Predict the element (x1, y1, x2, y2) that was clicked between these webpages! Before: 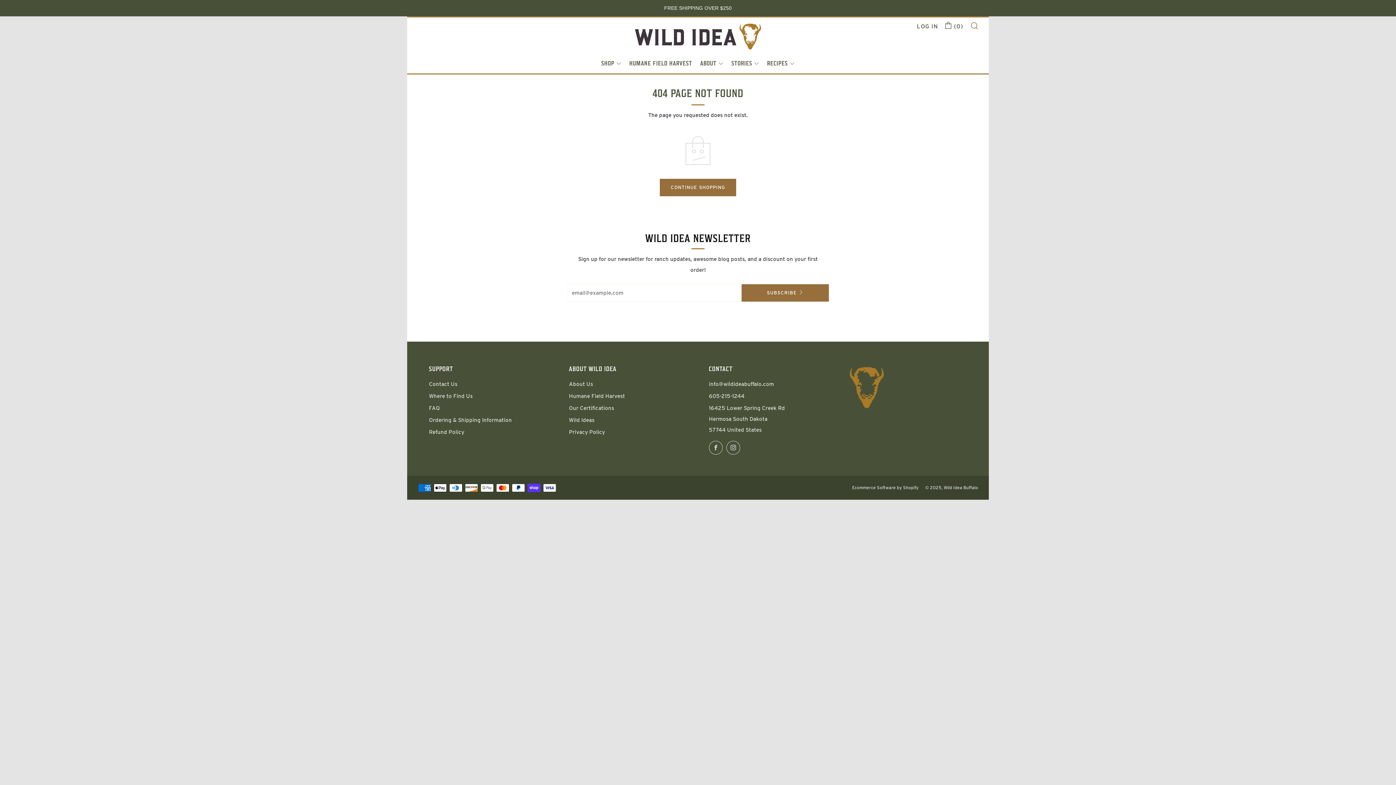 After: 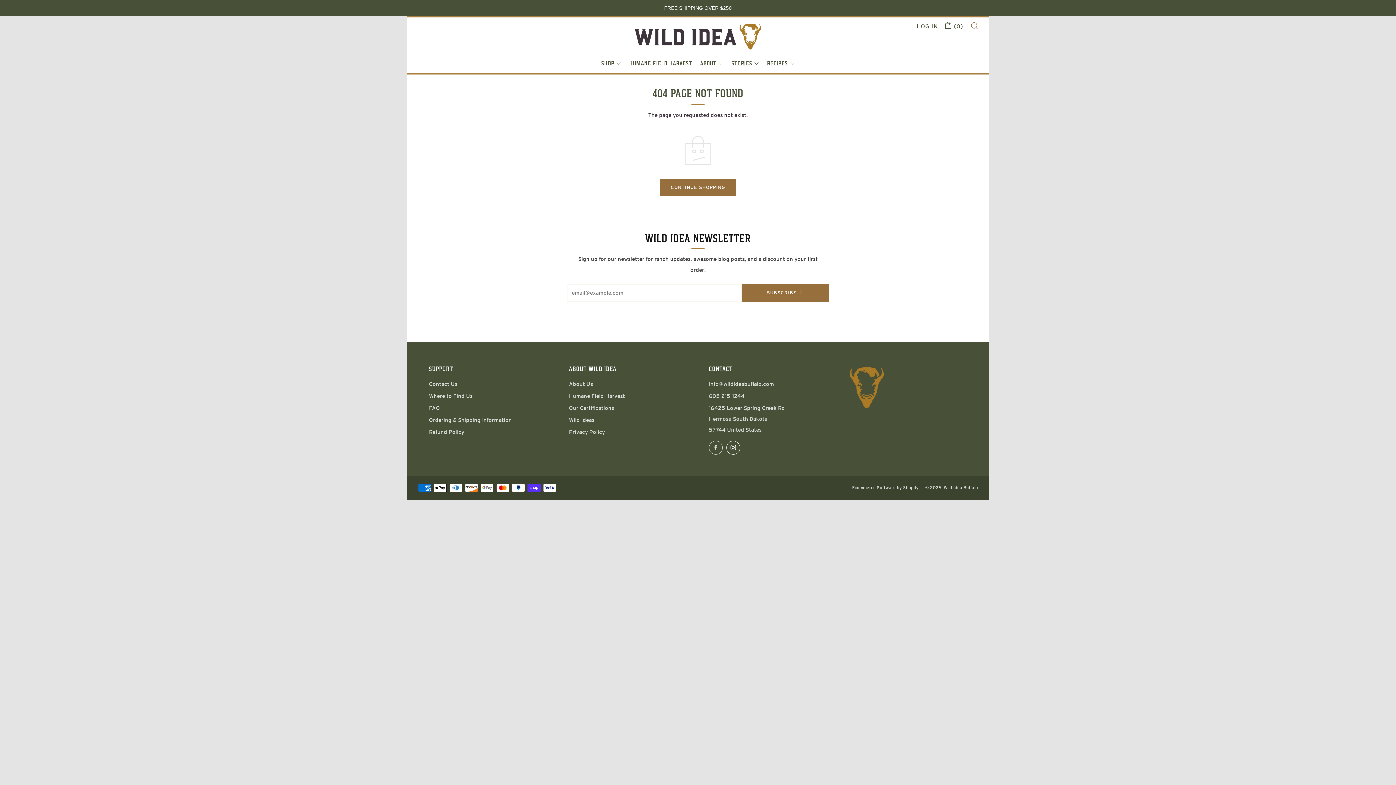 Action: bbox: (726, 441, 740, 454) label: 	
Instagram